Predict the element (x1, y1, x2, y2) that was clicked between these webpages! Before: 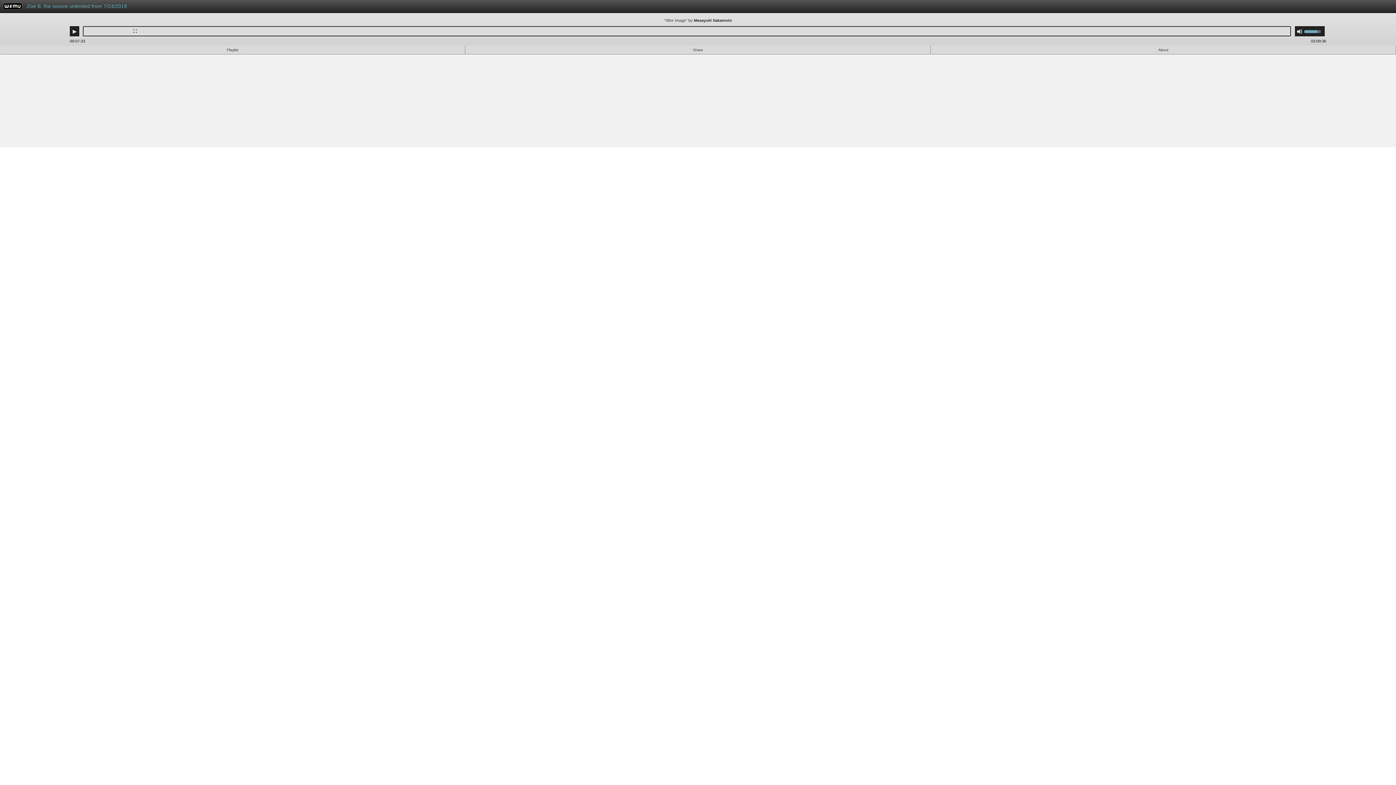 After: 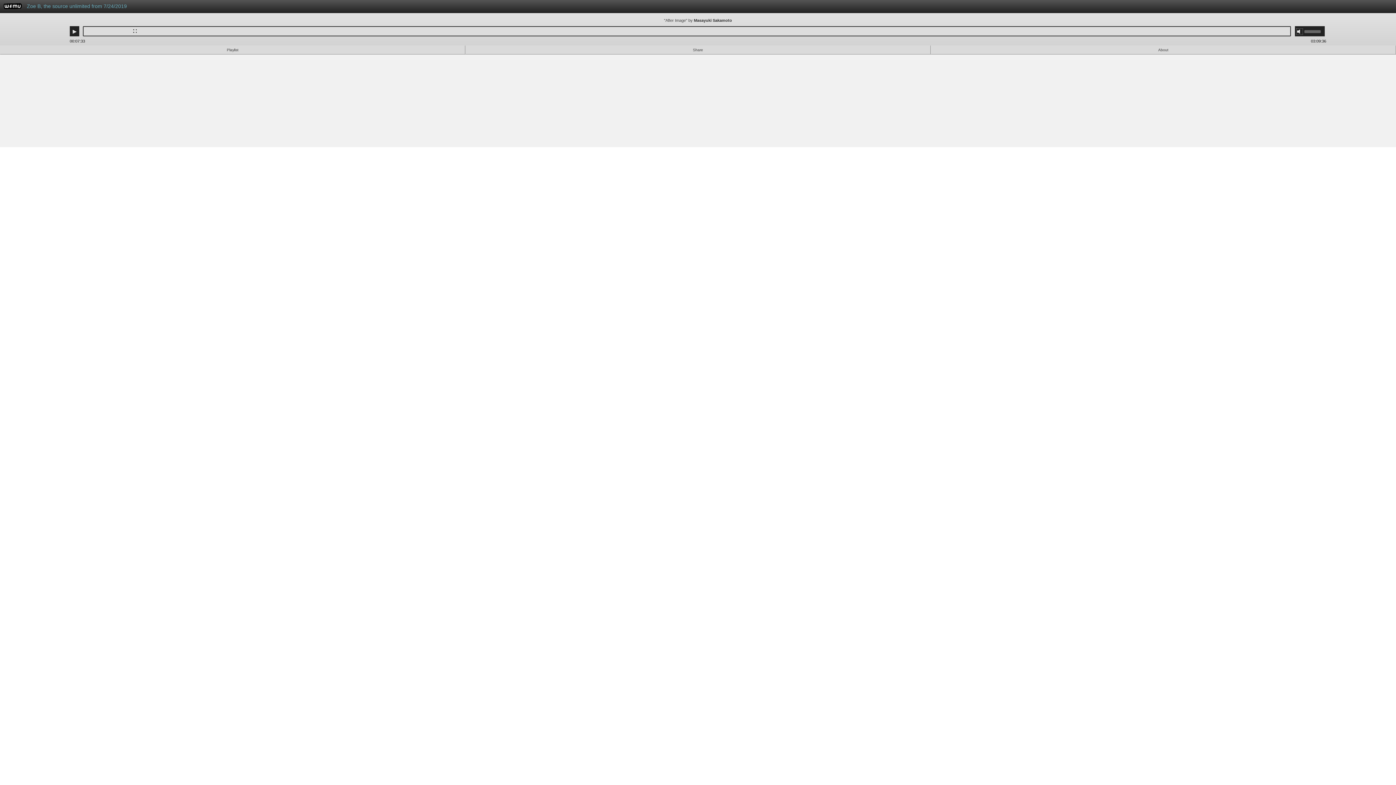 Action: bbox: (1297, 28, 1302, 34) label: Mute